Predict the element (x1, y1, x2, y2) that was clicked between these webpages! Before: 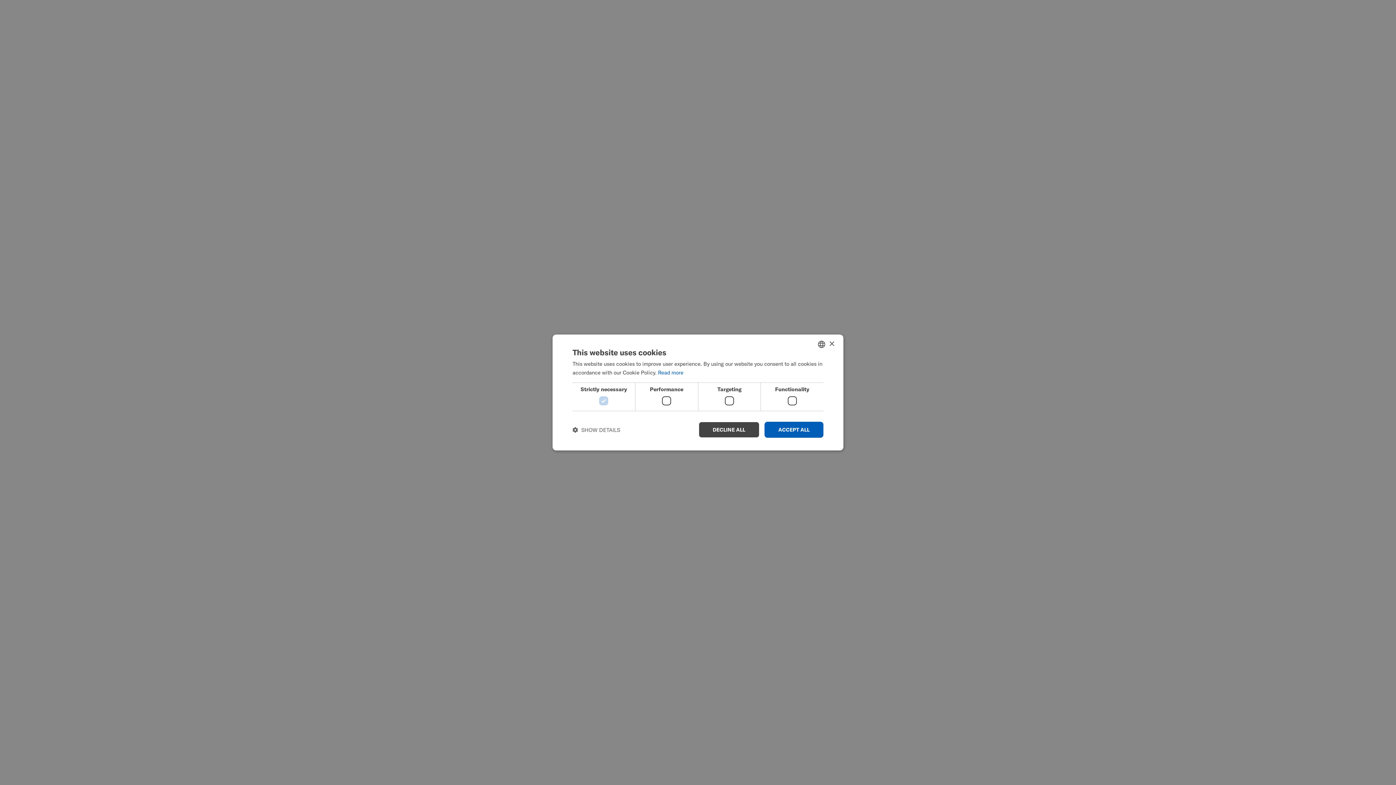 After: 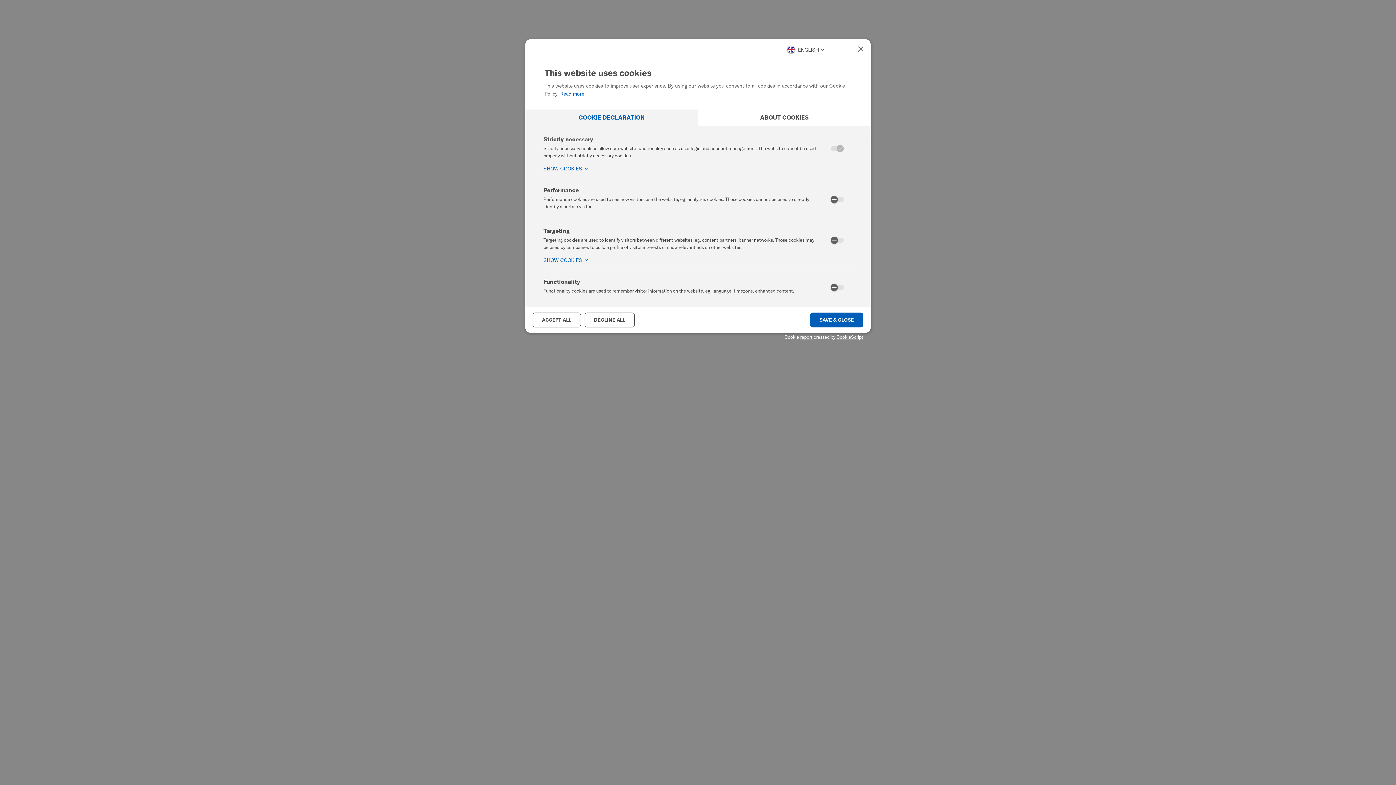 Action: label:  SHOW DETAILS bbox: (572, 426, 620, 433)